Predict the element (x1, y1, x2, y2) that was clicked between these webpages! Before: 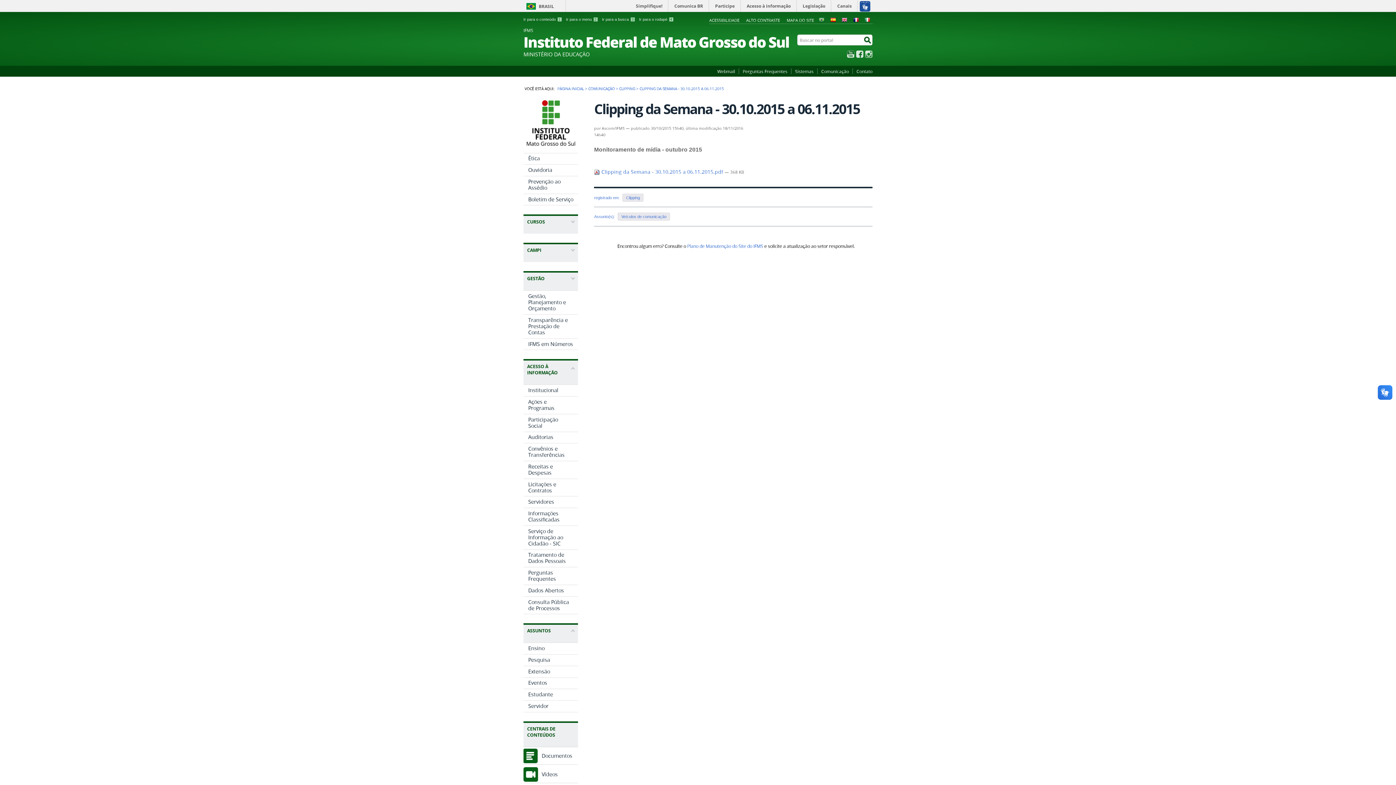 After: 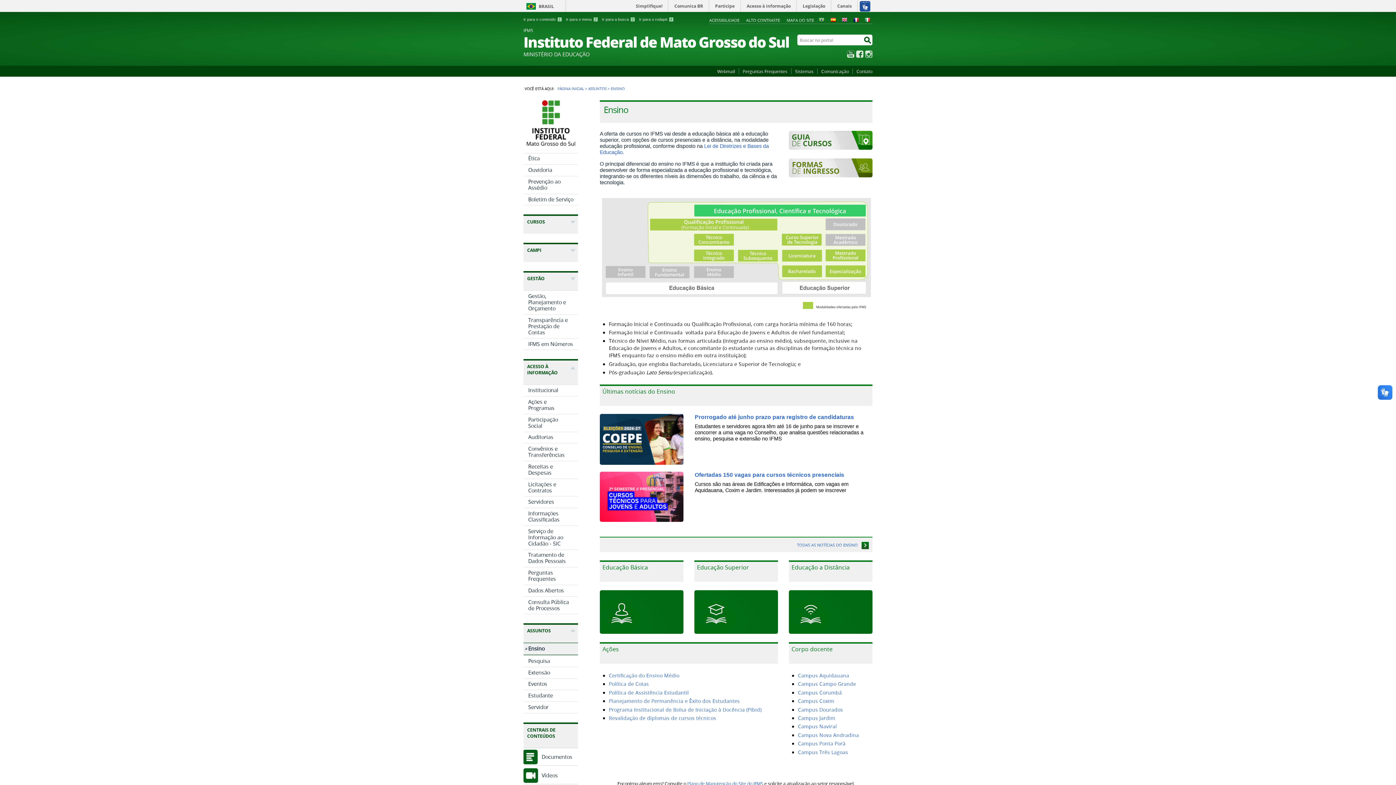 Action: bbox: (523, 643, 578, 654) label: Ensino